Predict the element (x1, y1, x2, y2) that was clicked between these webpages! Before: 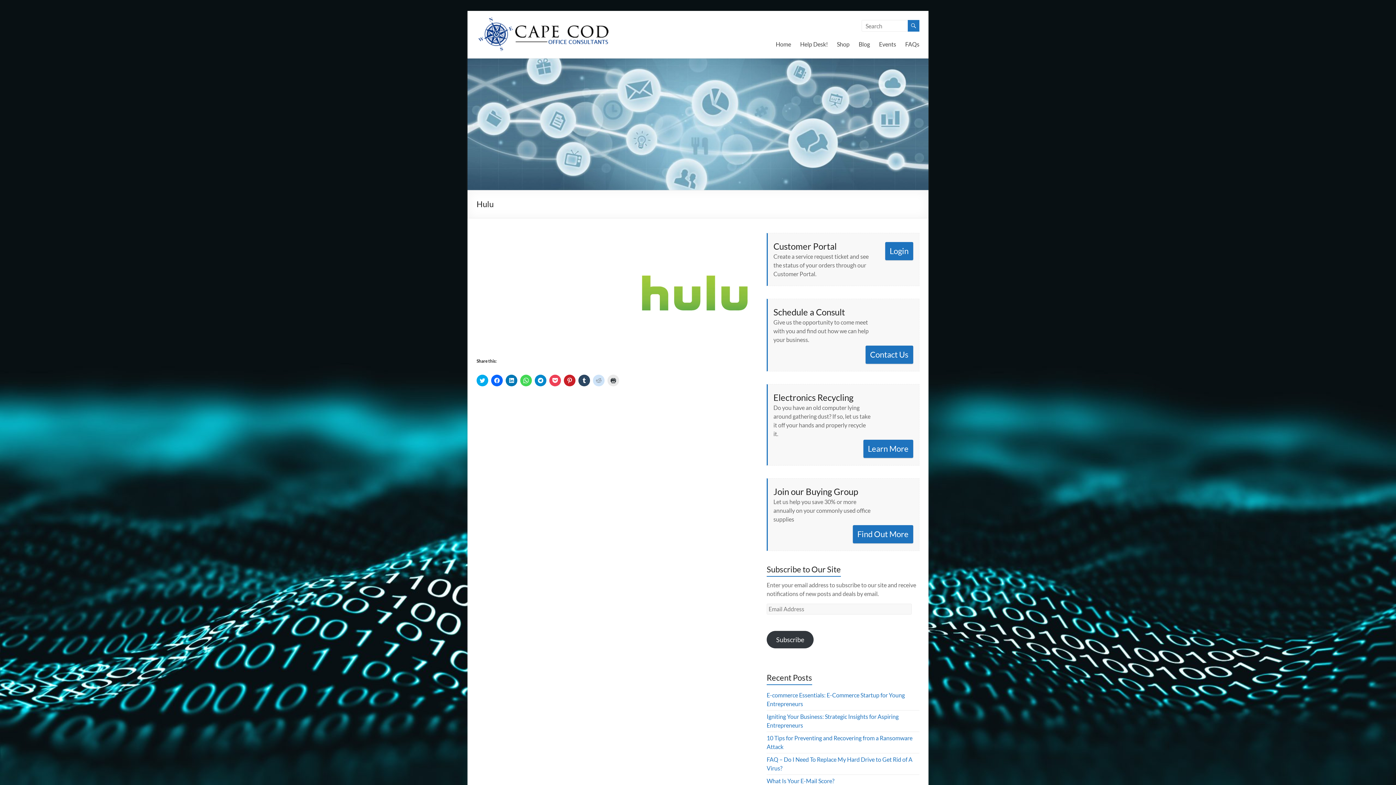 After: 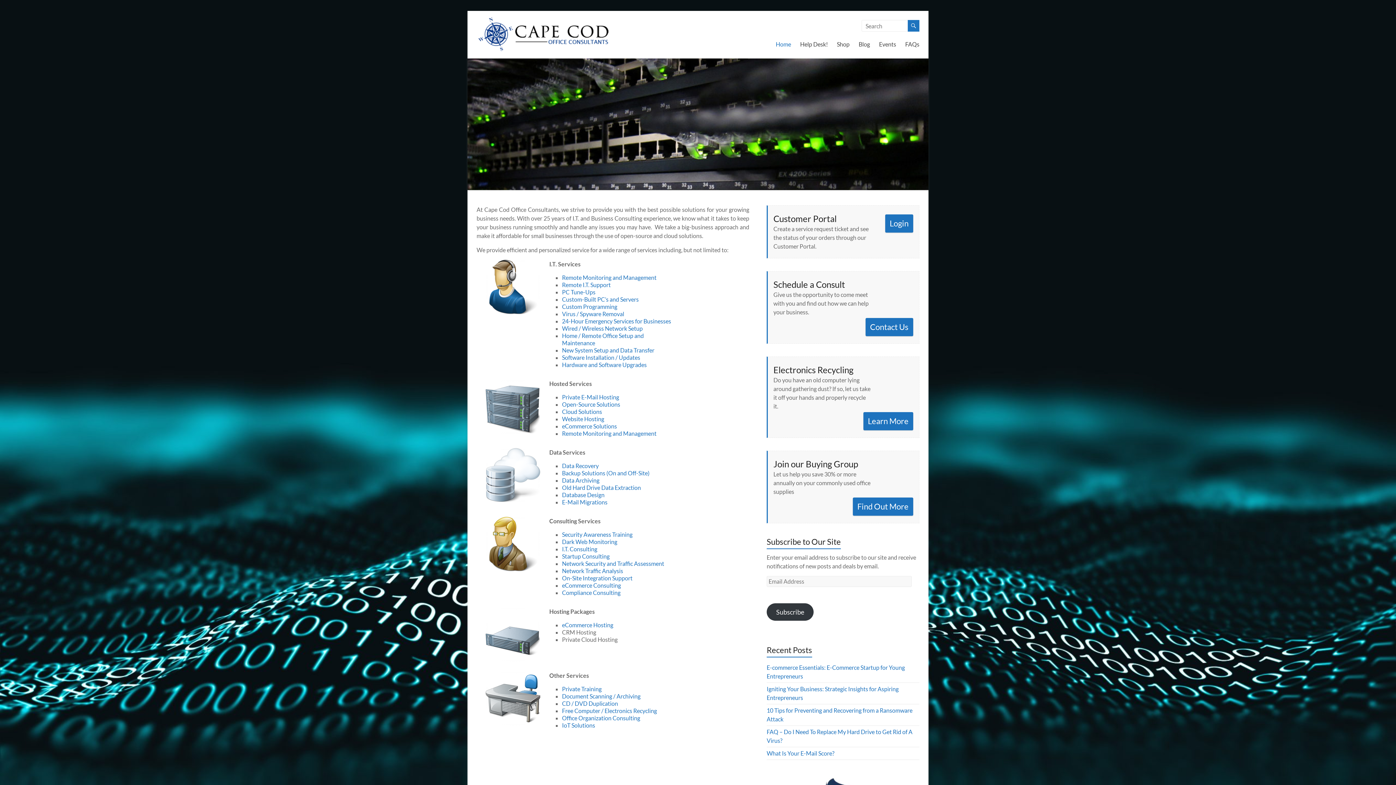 Action: label: Home bbox: (776, 38, 791, 49)